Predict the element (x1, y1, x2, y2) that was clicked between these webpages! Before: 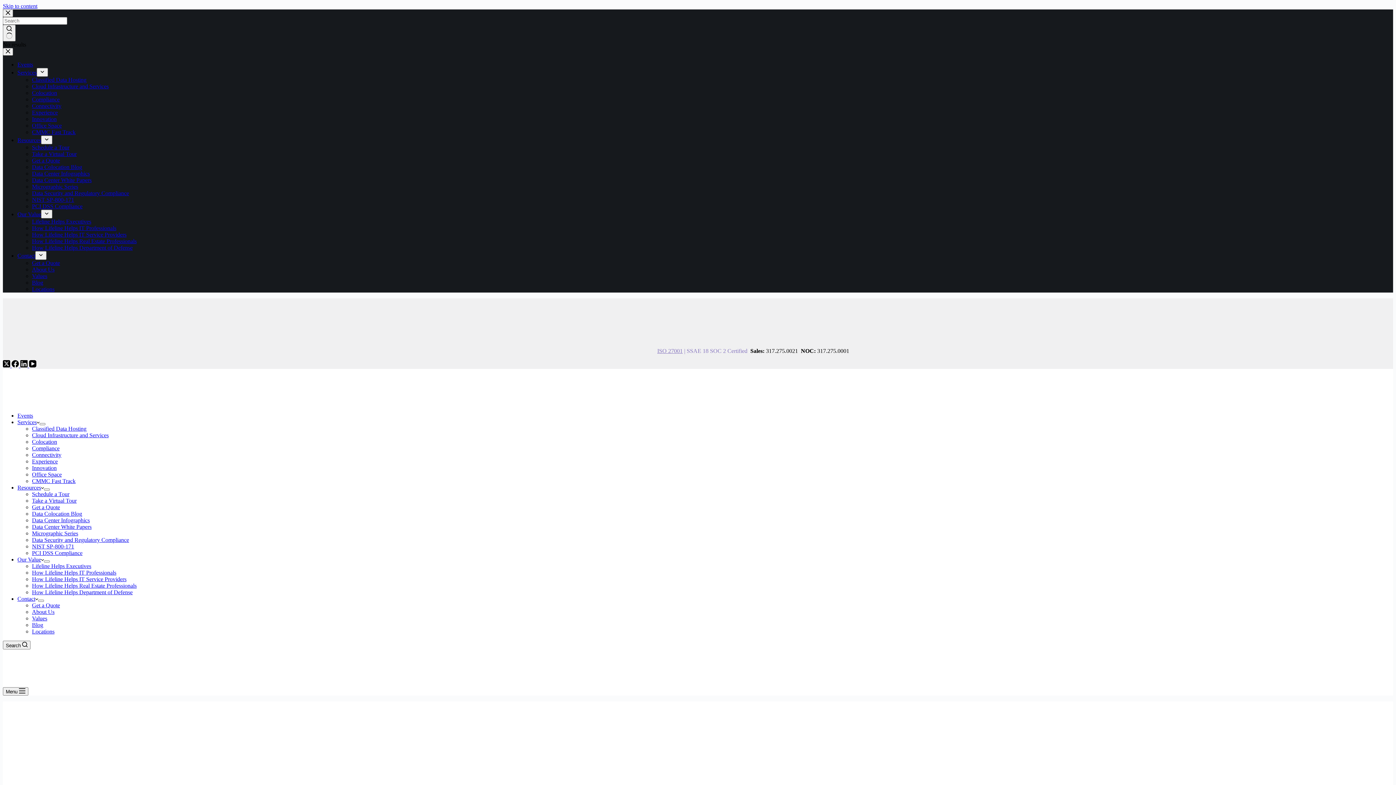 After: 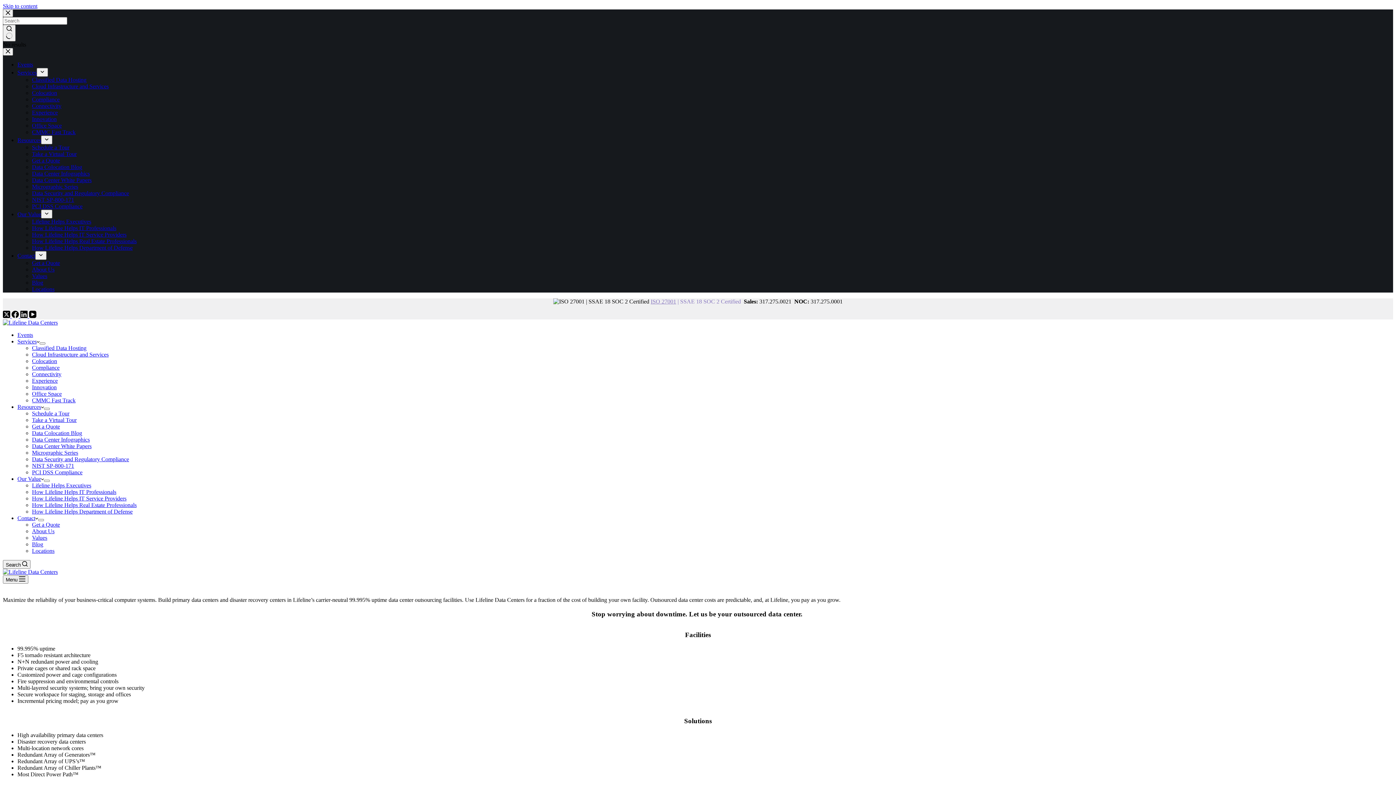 Action: label: Colocation bbox: (32, 89, 57, 96)